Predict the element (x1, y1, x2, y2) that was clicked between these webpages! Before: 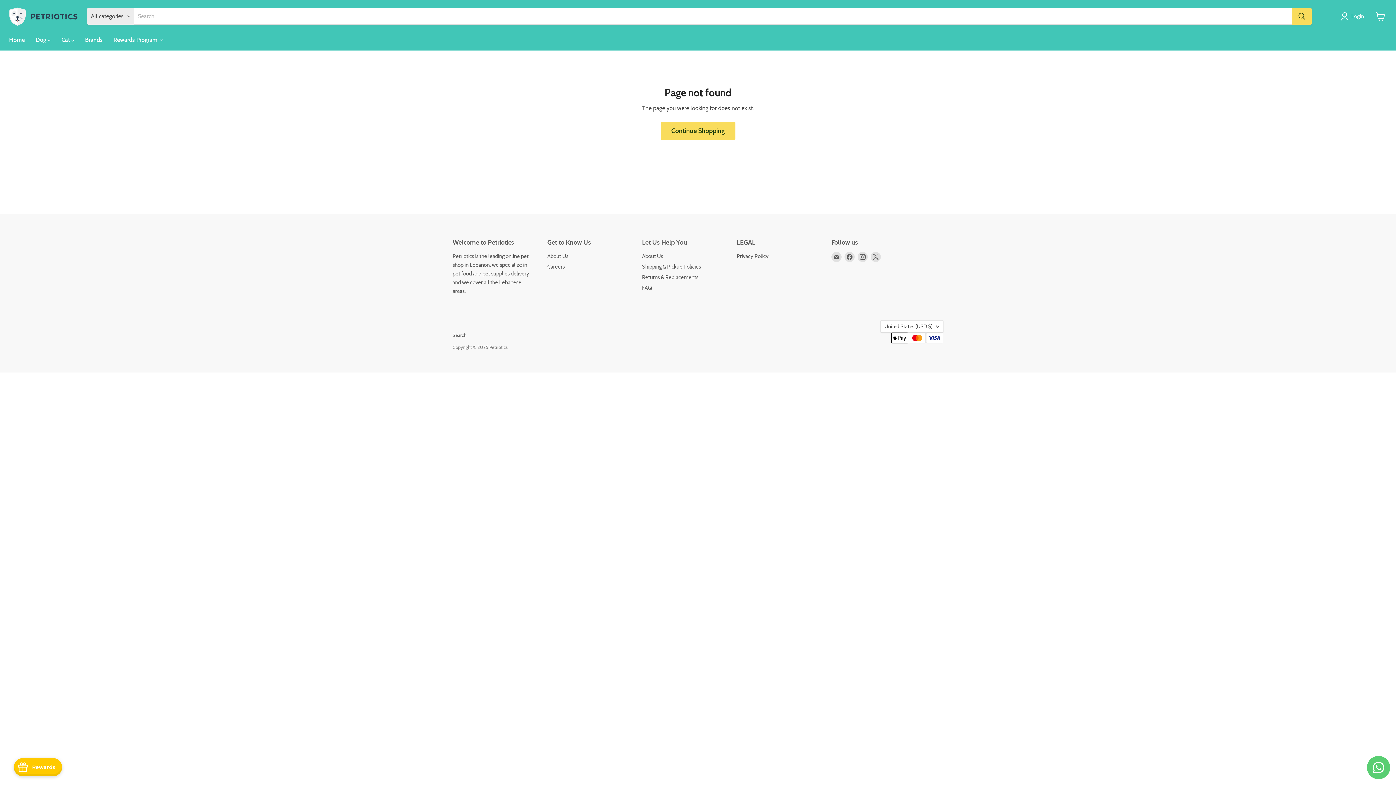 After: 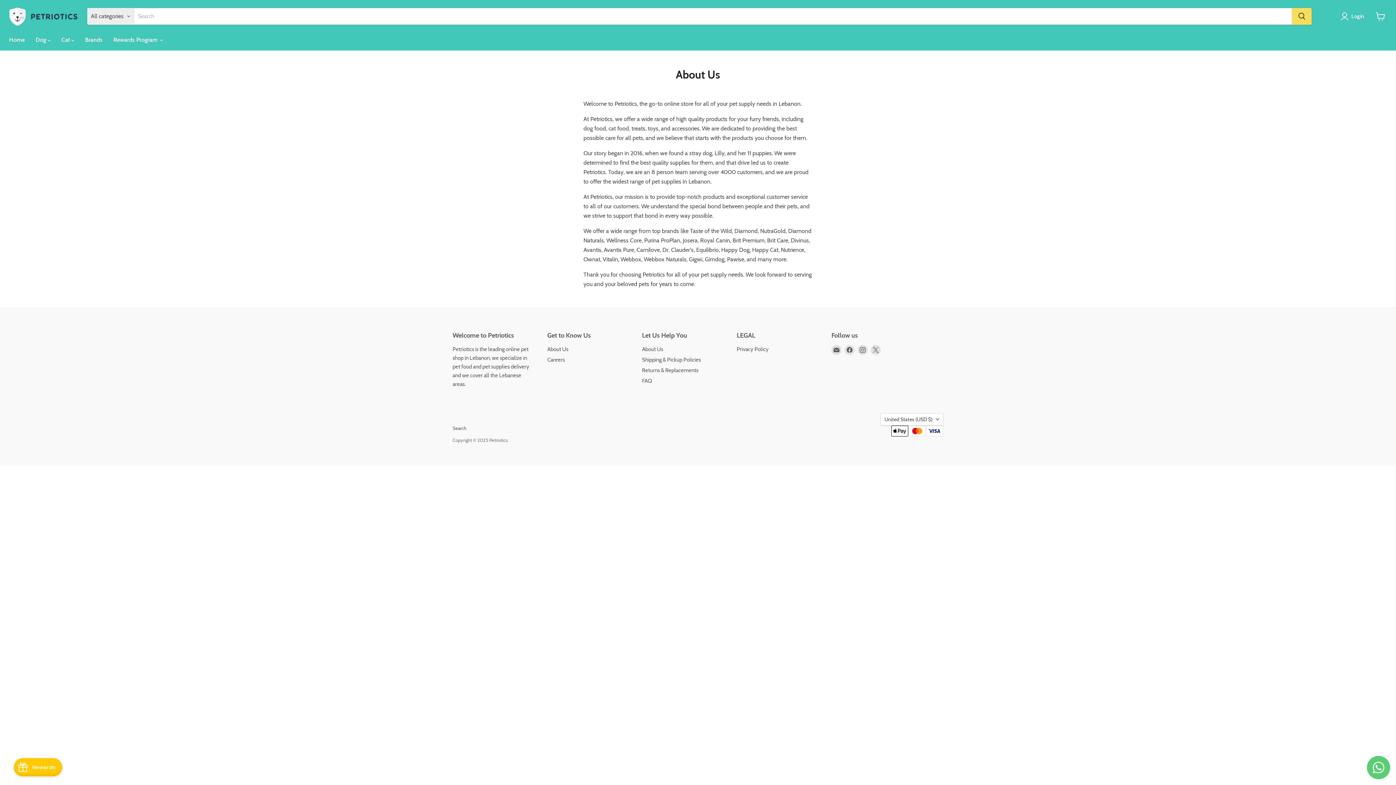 Action: label: About Us bbox: (642, 253, 663, 259)